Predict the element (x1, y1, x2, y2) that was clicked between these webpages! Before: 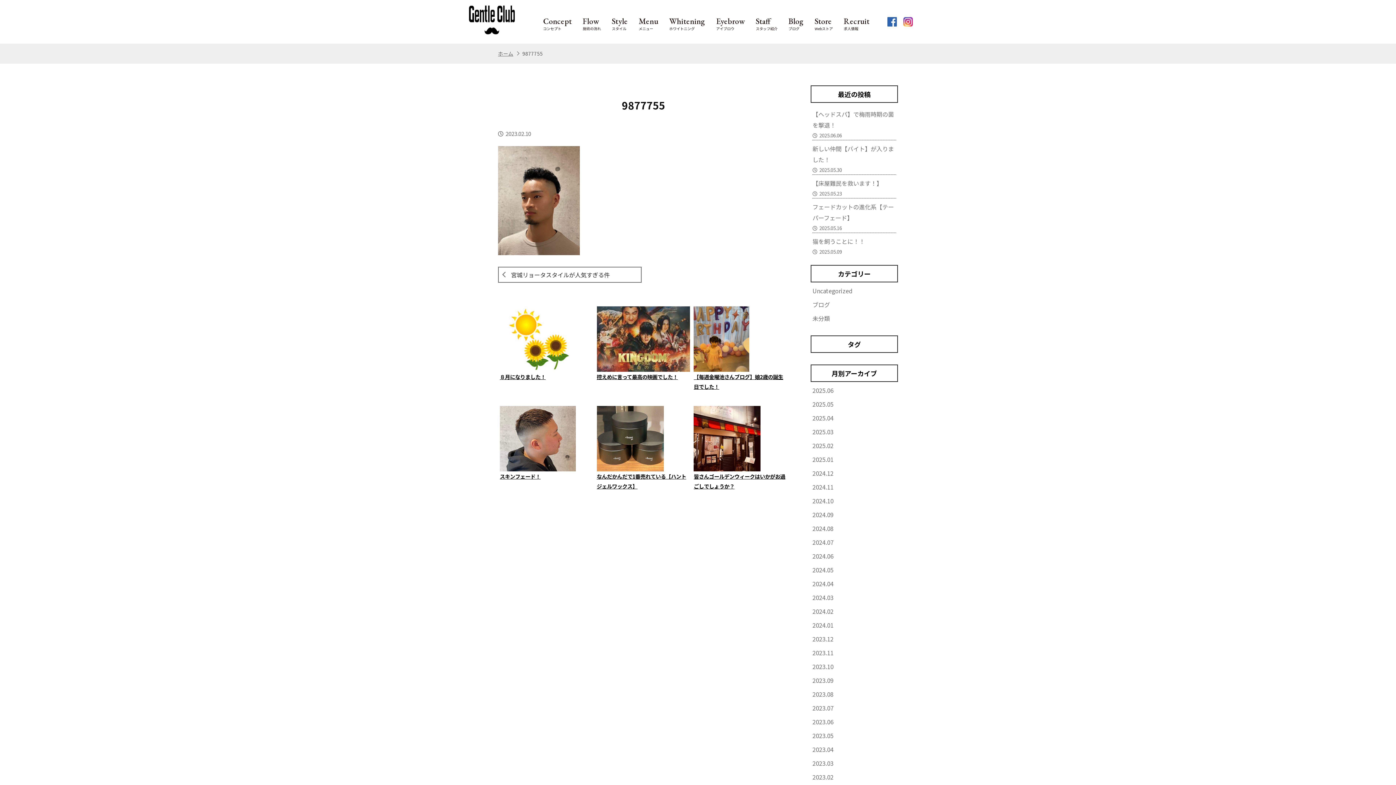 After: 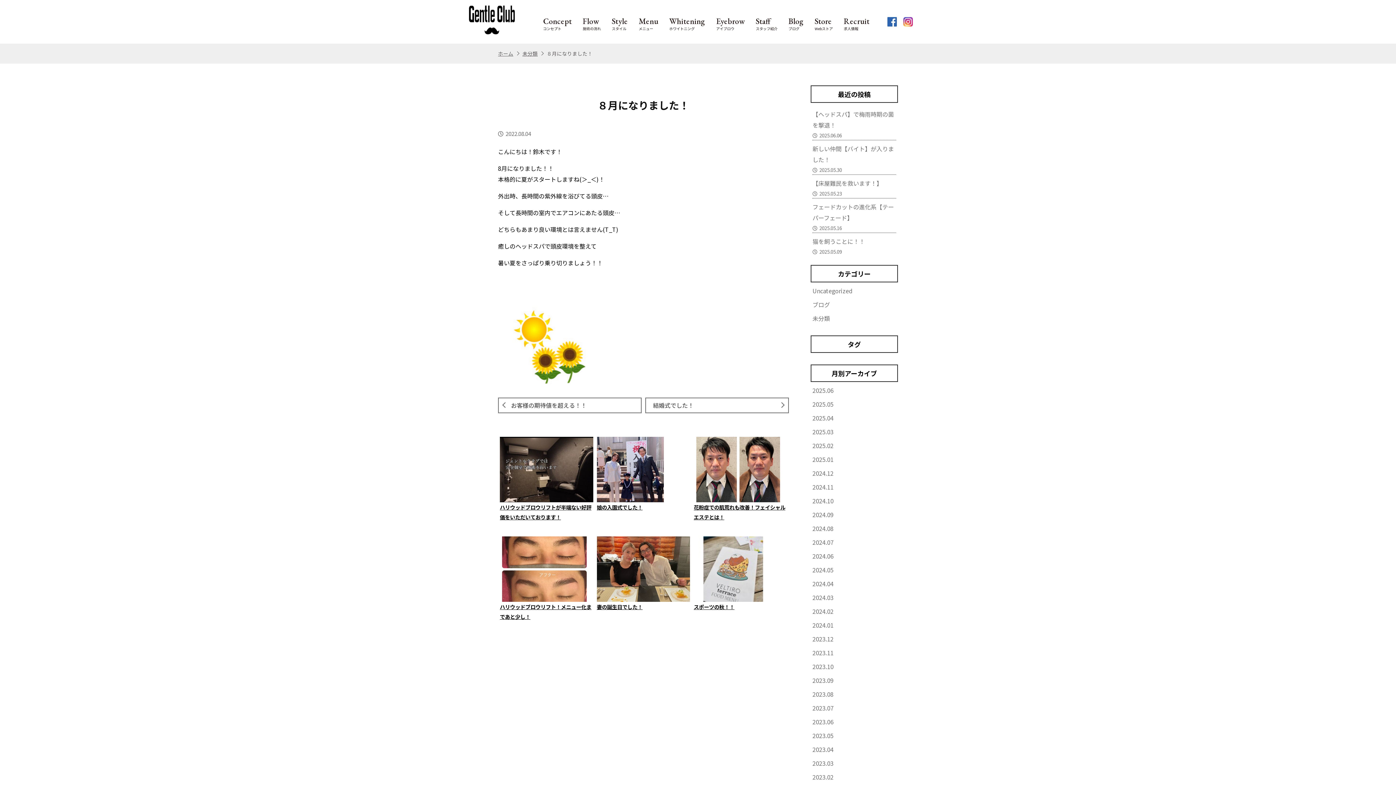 Action: bbox: (500, 372, 545, 380) label: ８月になりました！